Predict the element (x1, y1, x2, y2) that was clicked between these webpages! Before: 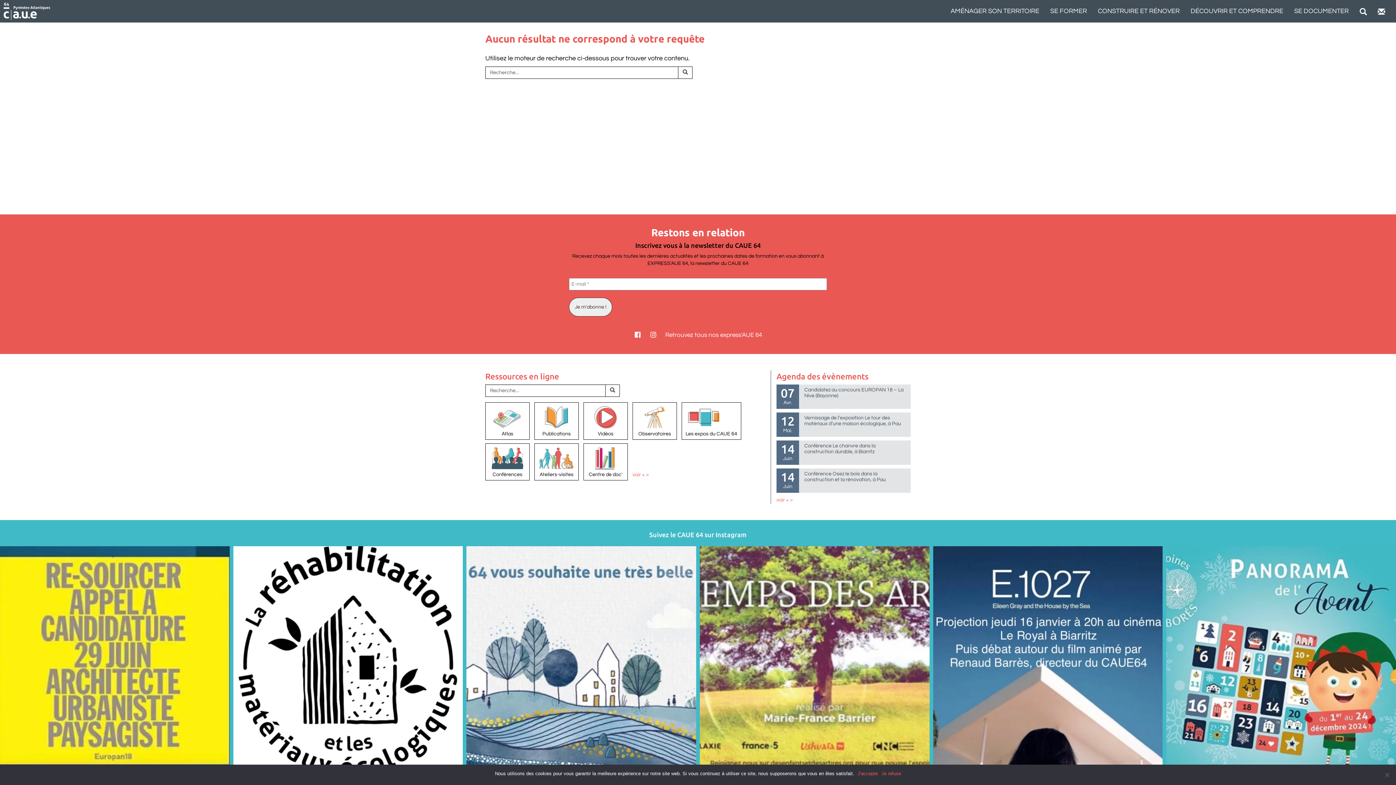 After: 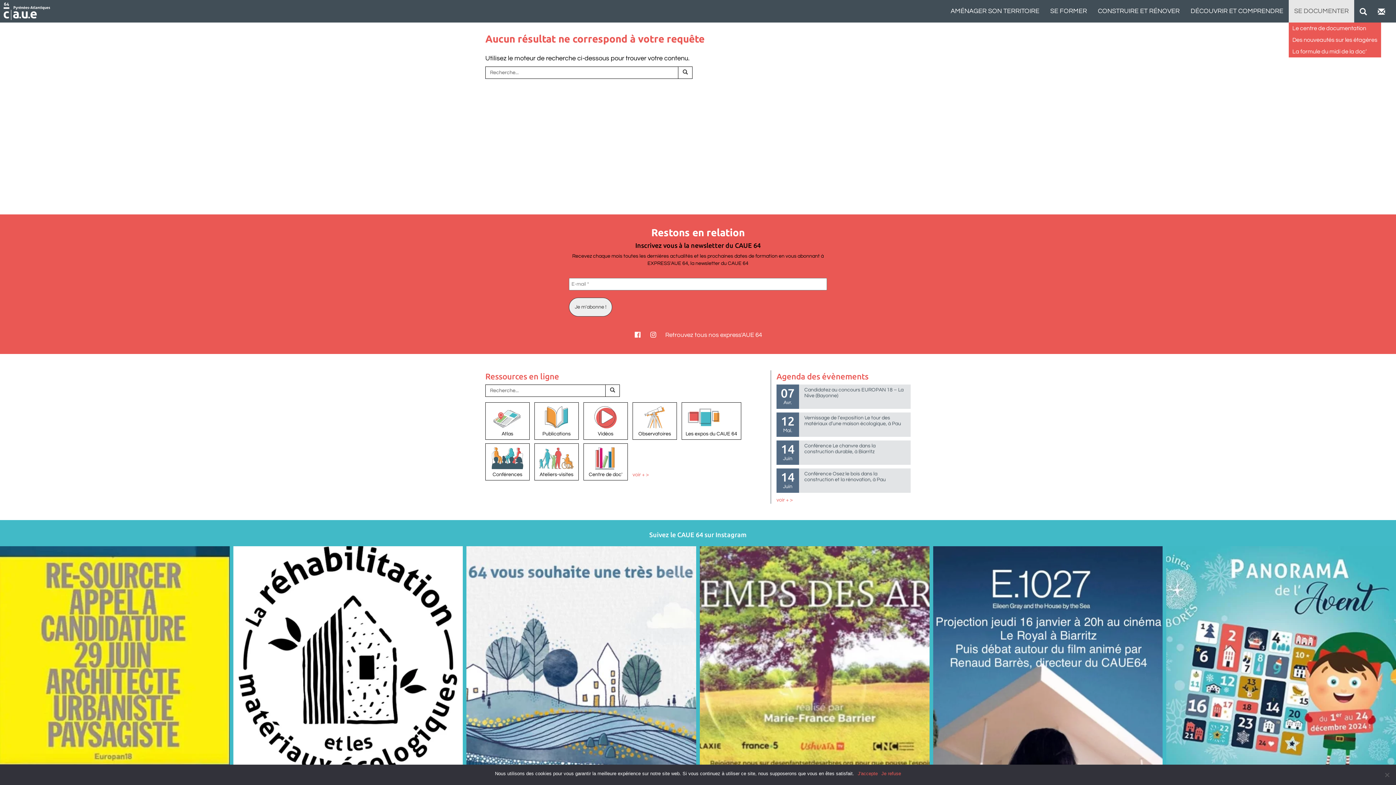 Action: bbox: (1289, 0, 1354, 22) label: SE DOCUMENTER